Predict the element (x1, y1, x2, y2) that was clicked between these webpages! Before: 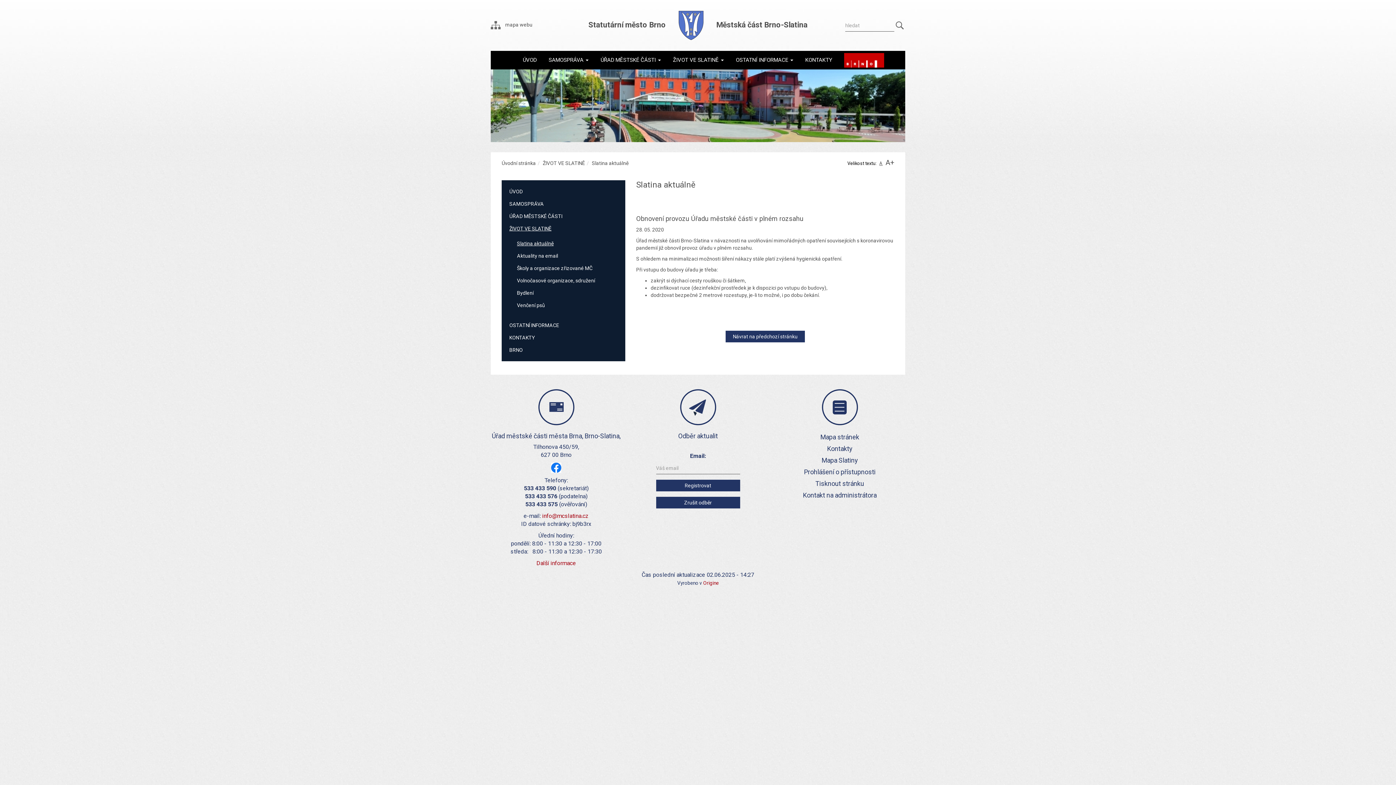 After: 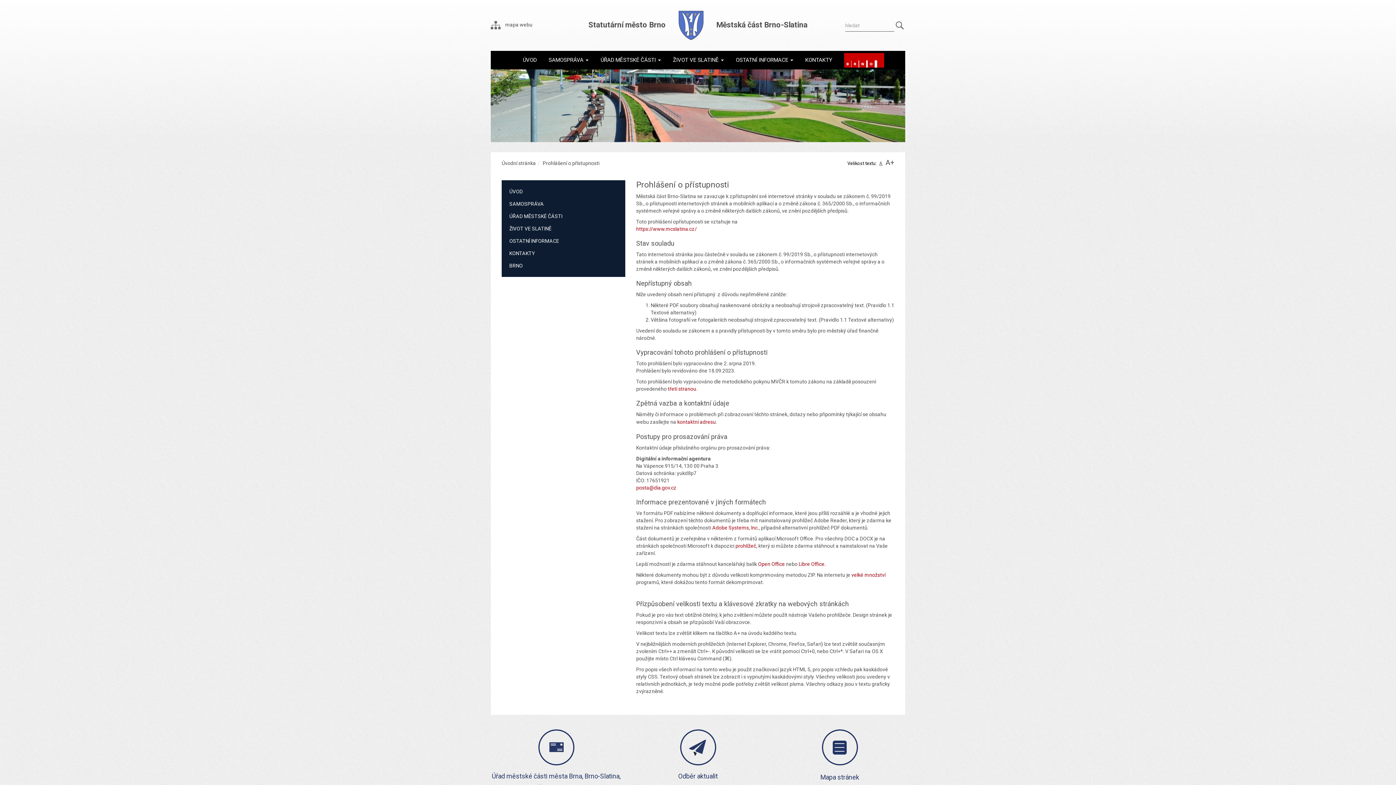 Action: label: Prohlášení o přístupnosti bbox: (804, 468, 875, 476)